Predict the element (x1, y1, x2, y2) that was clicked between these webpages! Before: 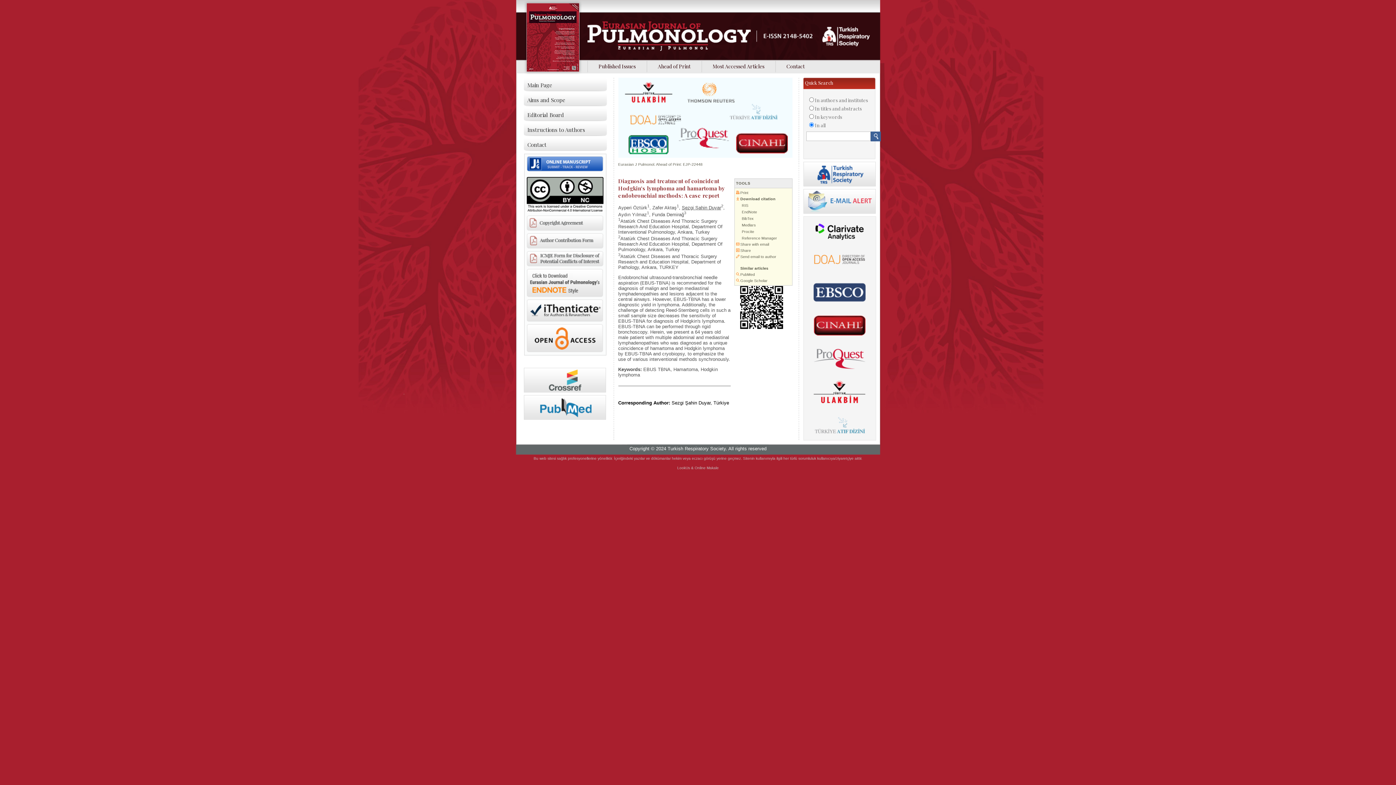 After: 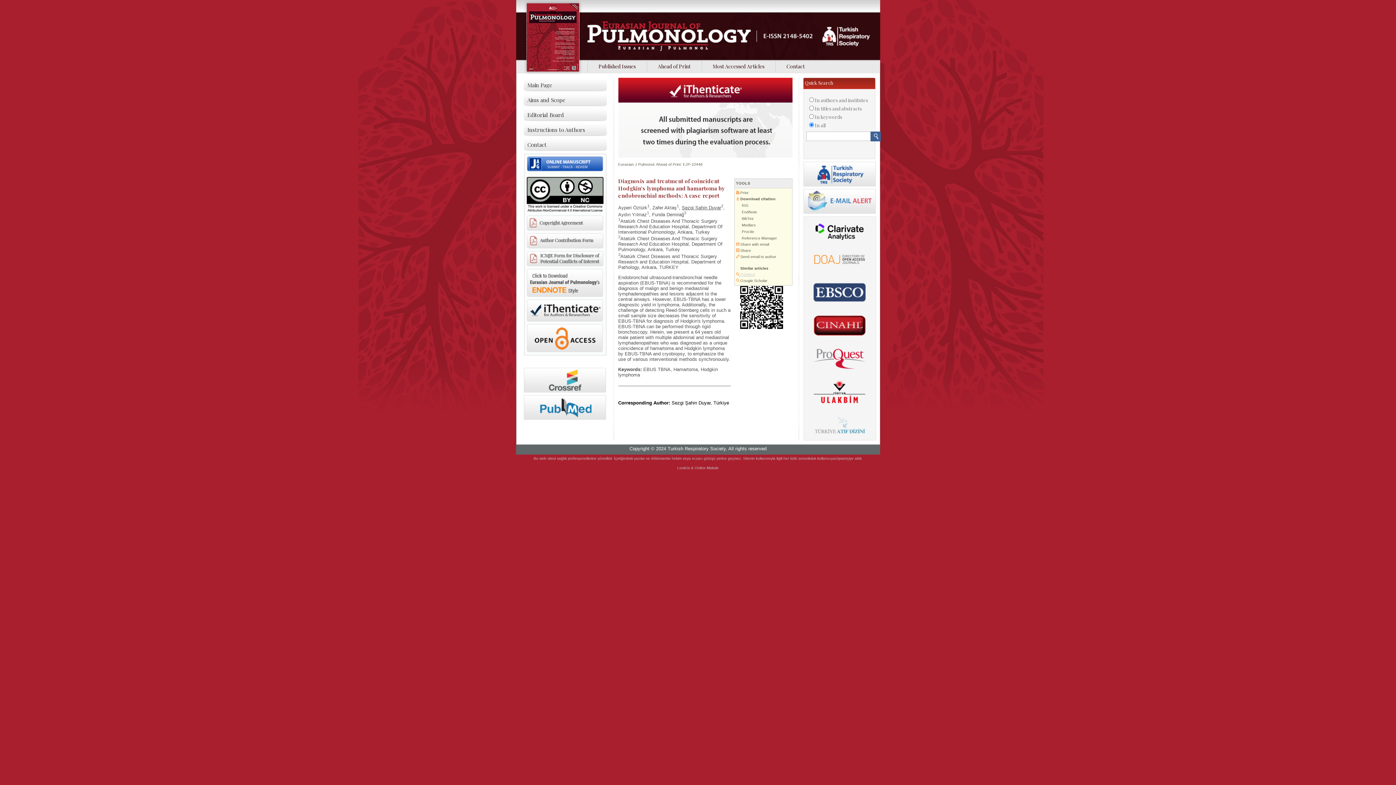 Action: label:  PubMed bbox: (736, 274, 755, 278)